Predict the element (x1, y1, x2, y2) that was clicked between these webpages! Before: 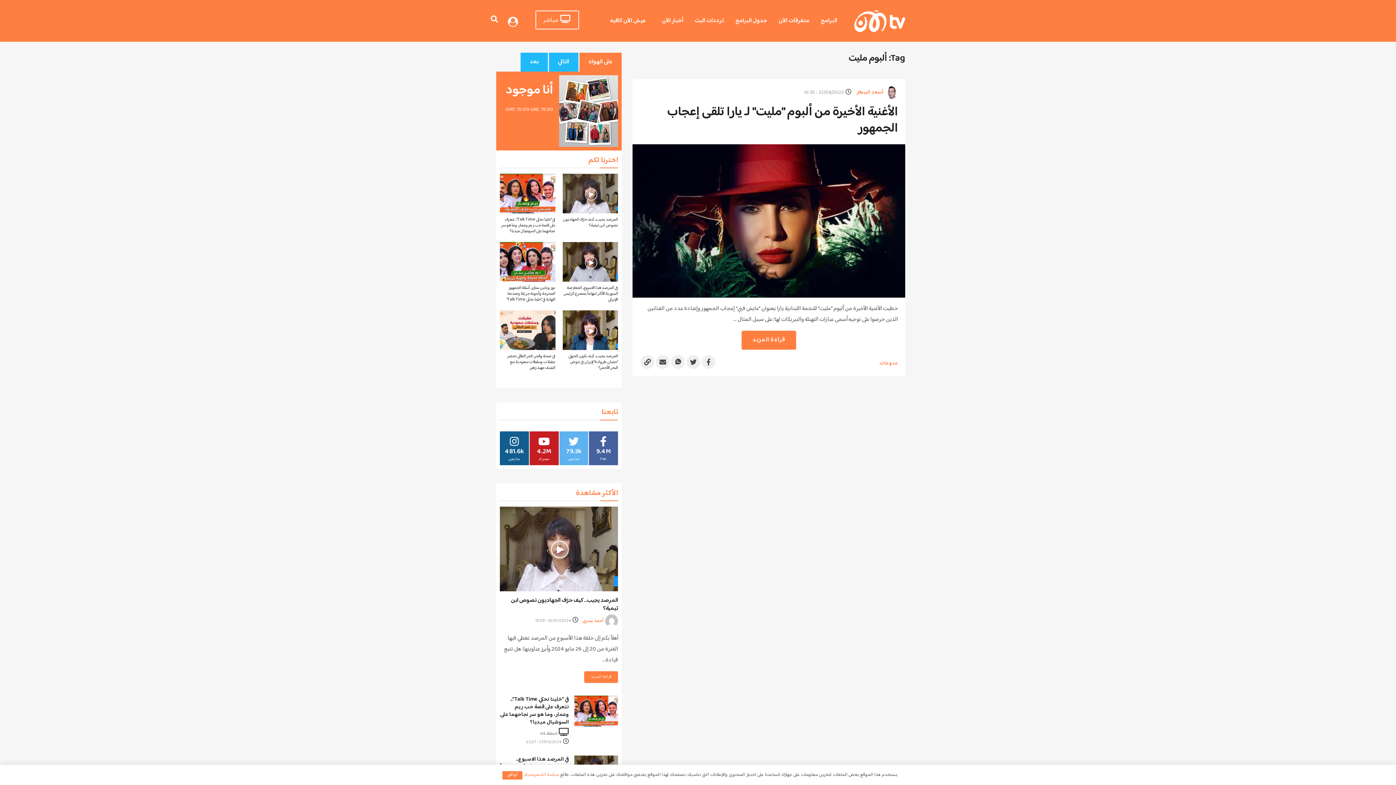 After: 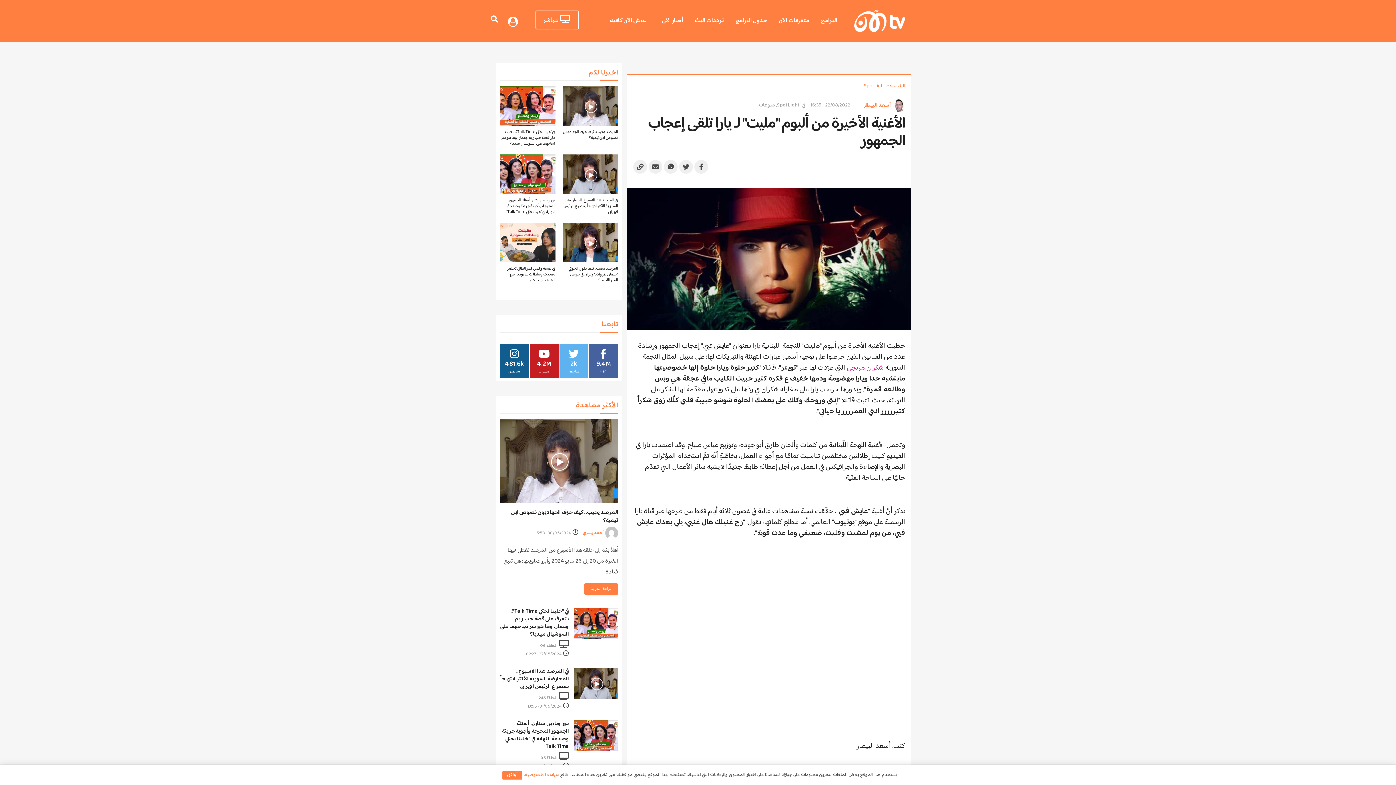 Action: bbox: (632, 144, 905, 297)